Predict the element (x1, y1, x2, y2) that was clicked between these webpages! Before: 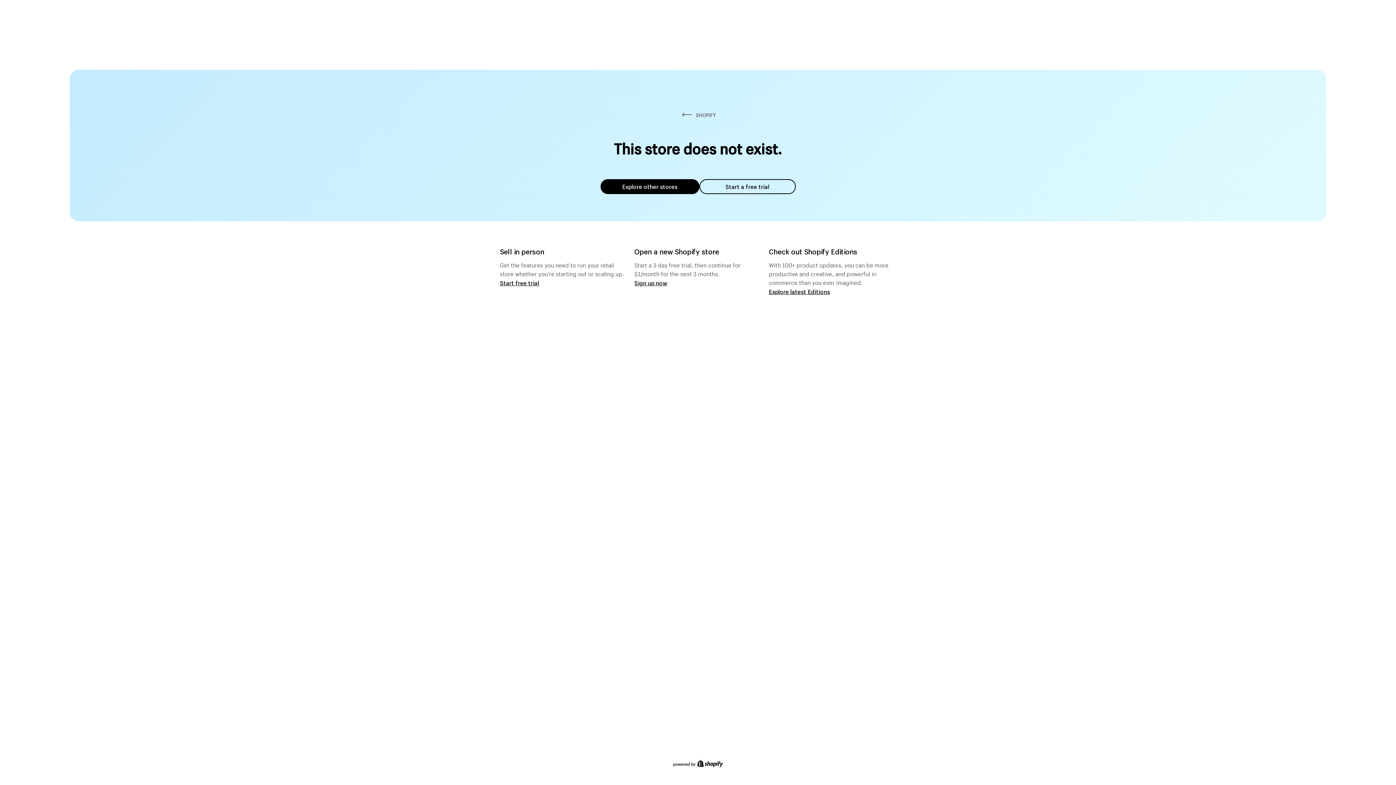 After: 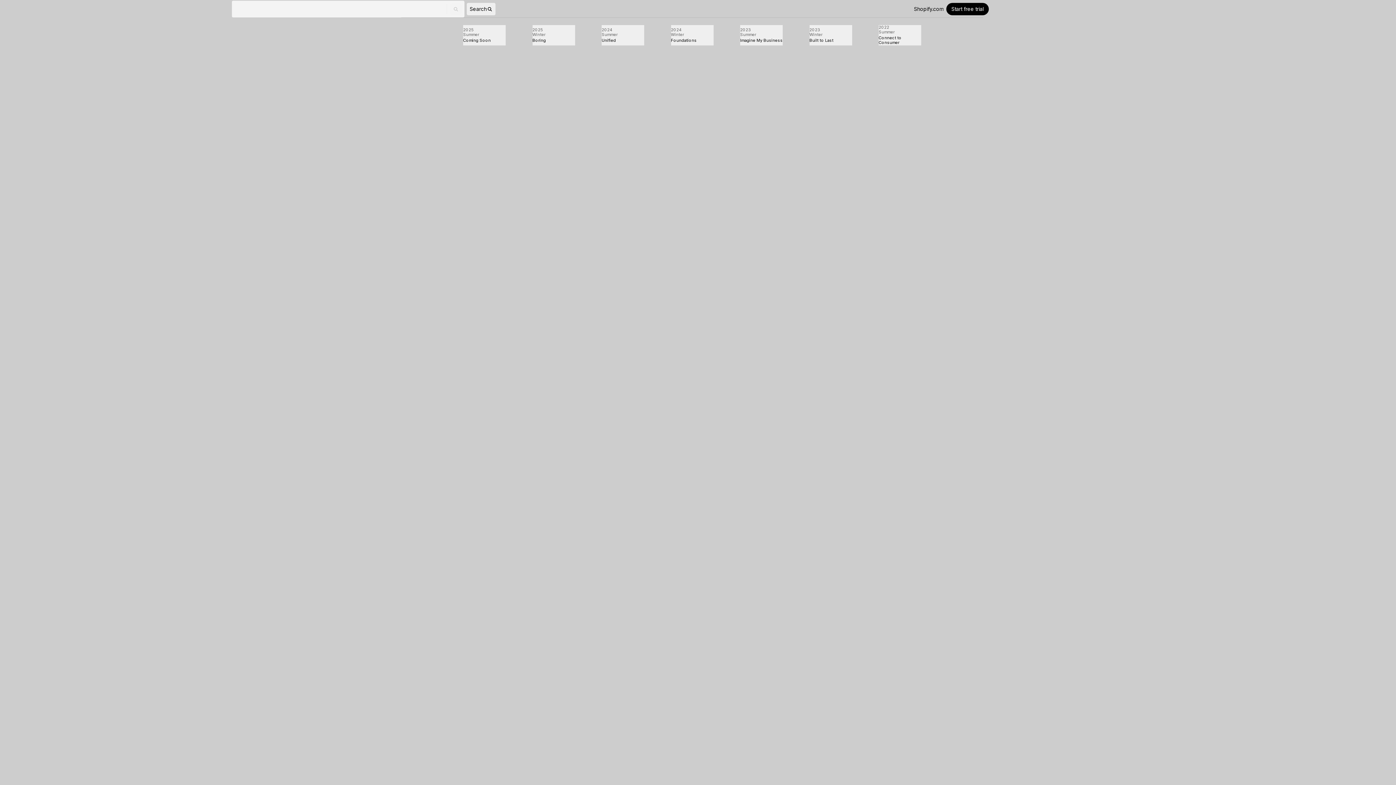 Action: label: Explore latest Editions bbox: (769, 287, 830, 295)